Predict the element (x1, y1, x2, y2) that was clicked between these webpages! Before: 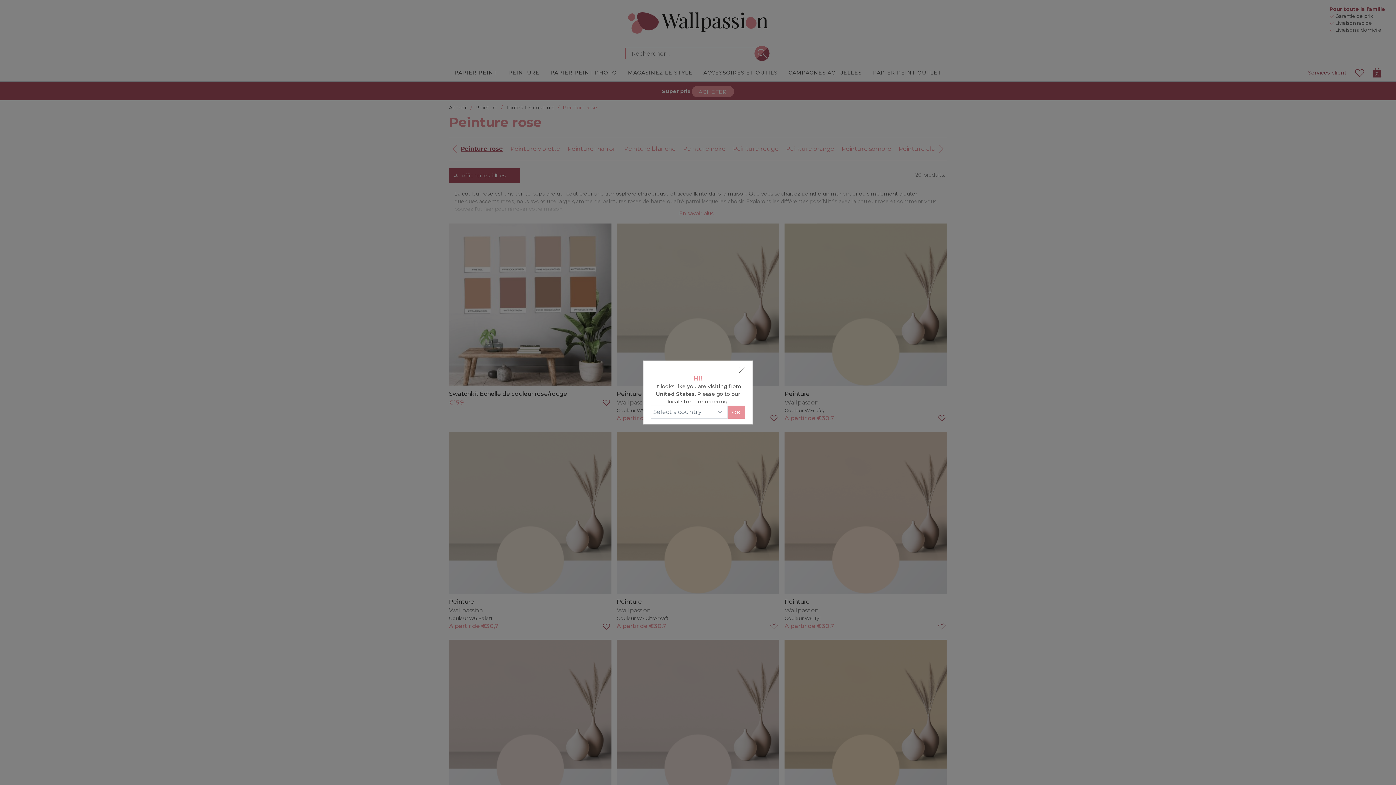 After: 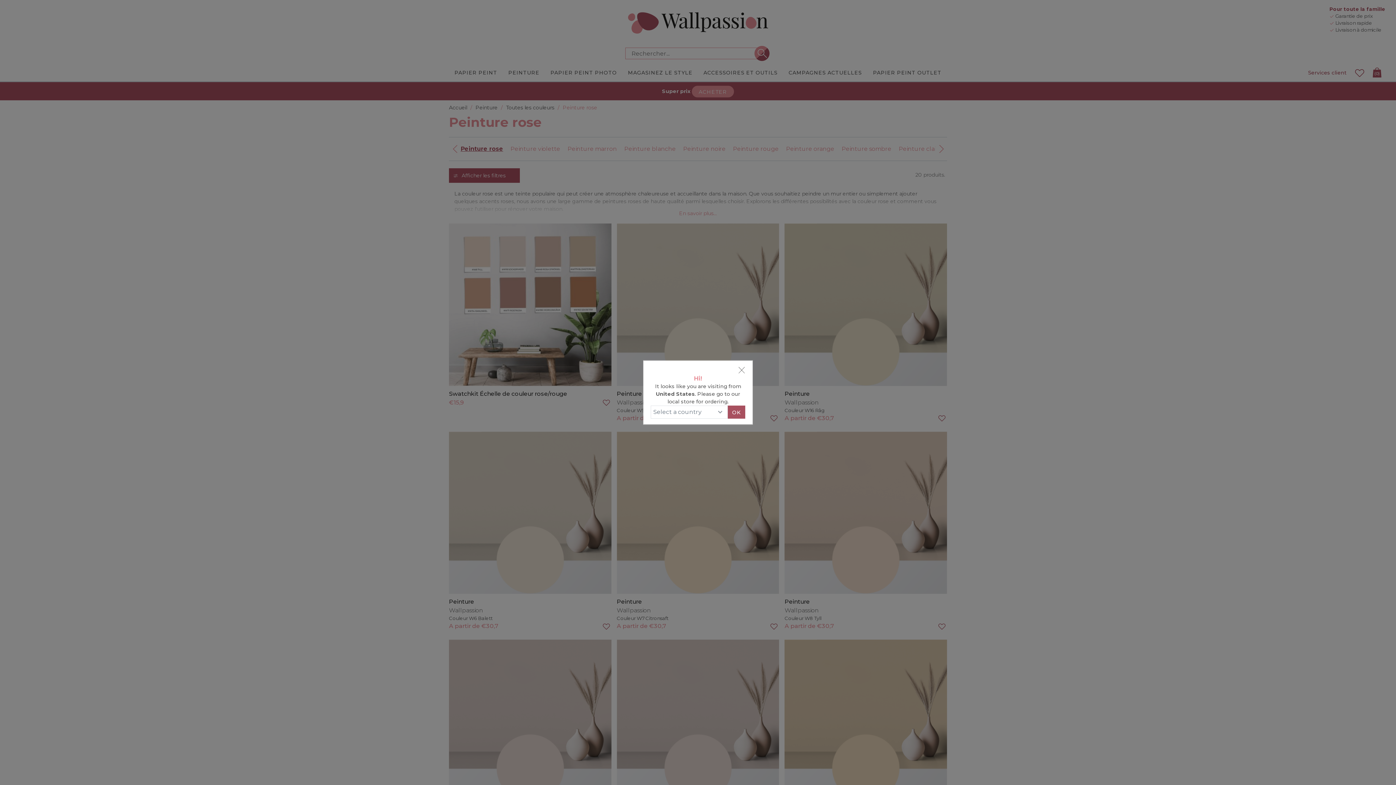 Action: label: OK bbox: (728, 405, 745, 418)